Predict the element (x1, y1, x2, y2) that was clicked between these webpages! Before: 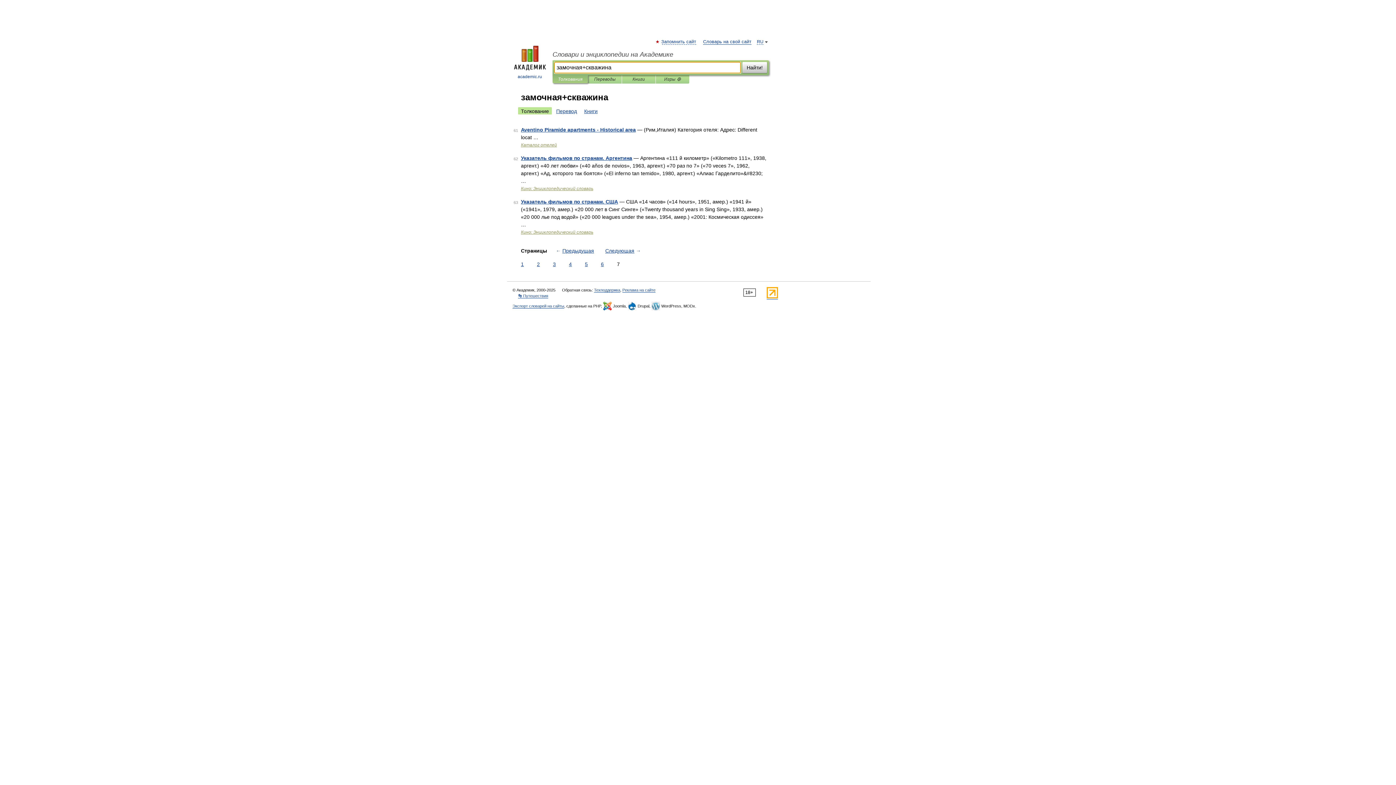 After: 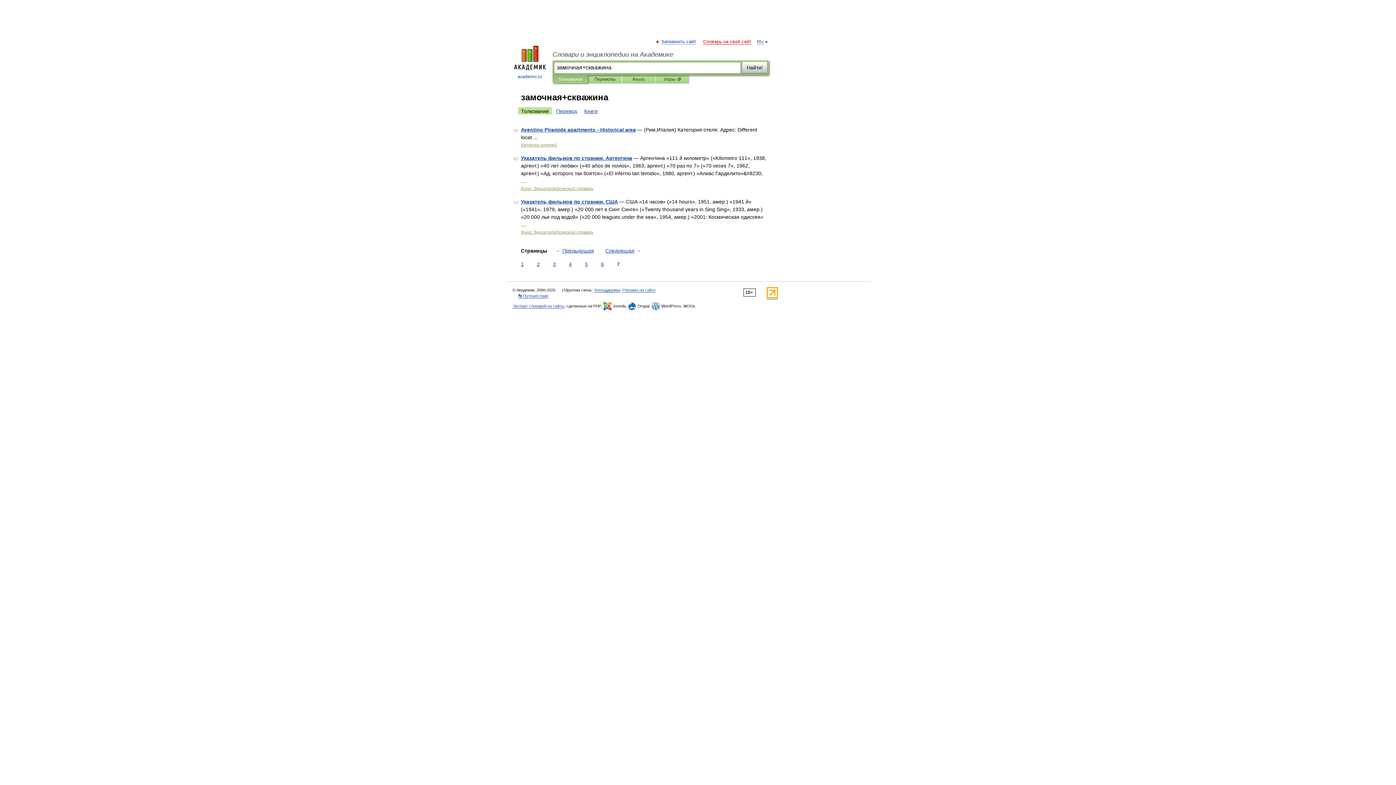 Action: bbox: (703, 39, 751, 44) label: Словарь на свой сайт